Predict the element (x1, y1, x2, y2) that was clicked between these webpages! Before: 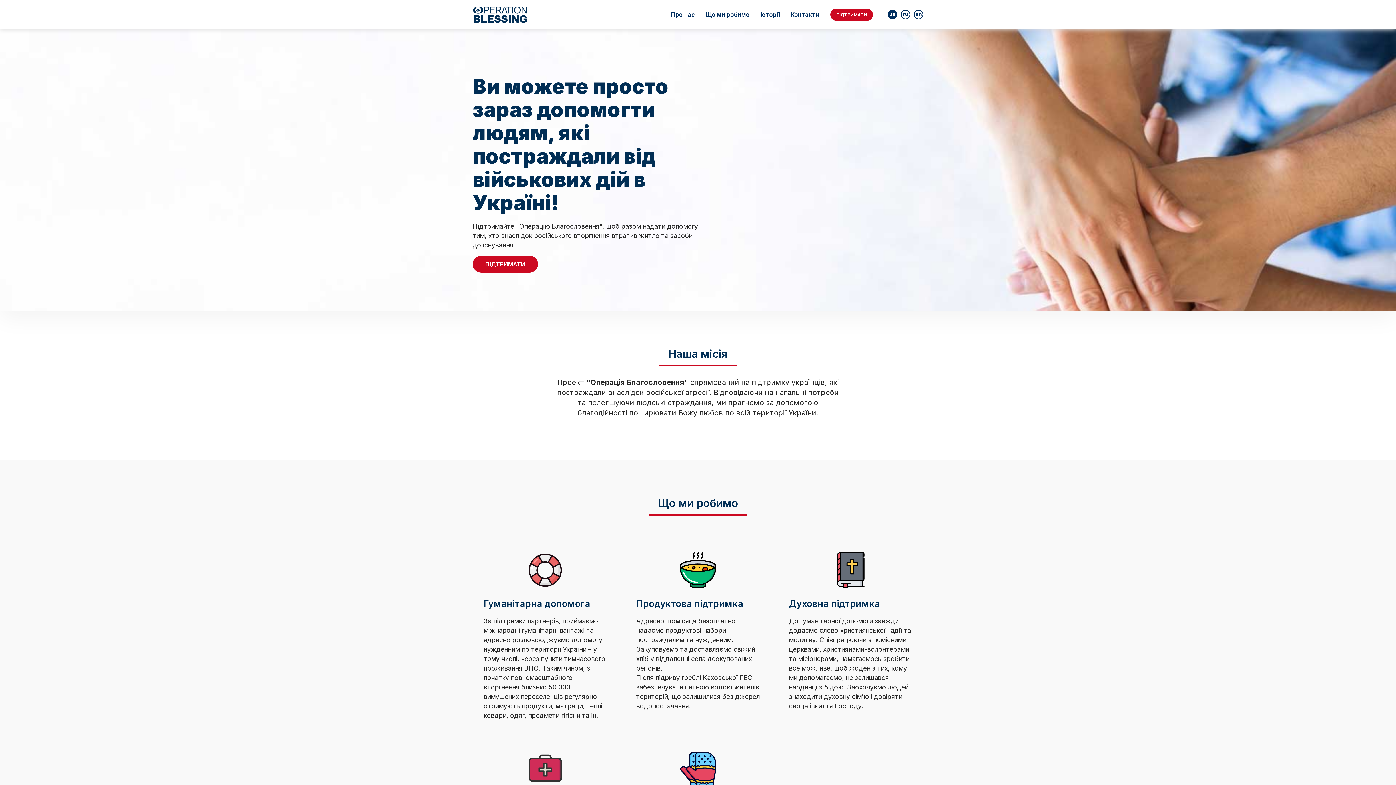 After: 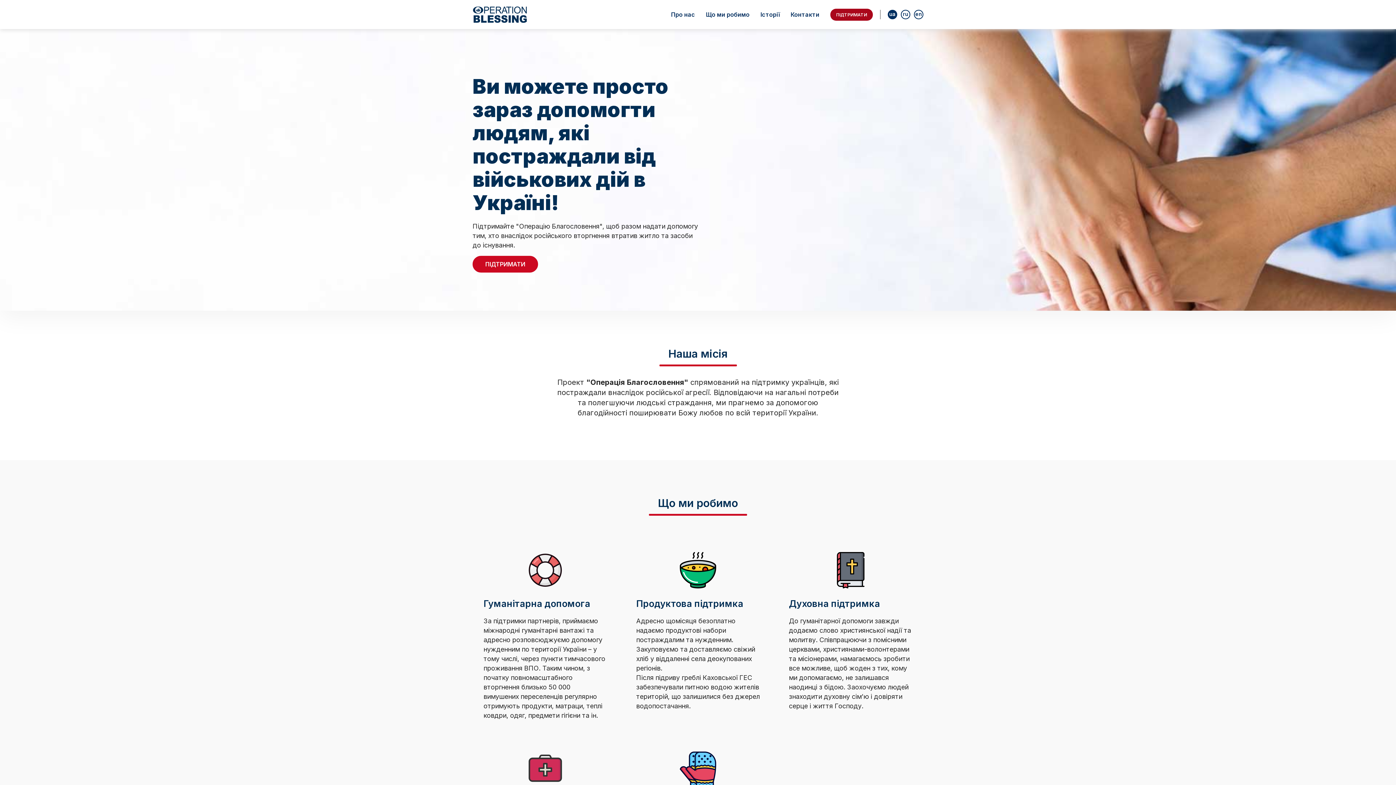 Action: bbox: (830, 8, 873, 20) label: ПІДТРИМАТИ